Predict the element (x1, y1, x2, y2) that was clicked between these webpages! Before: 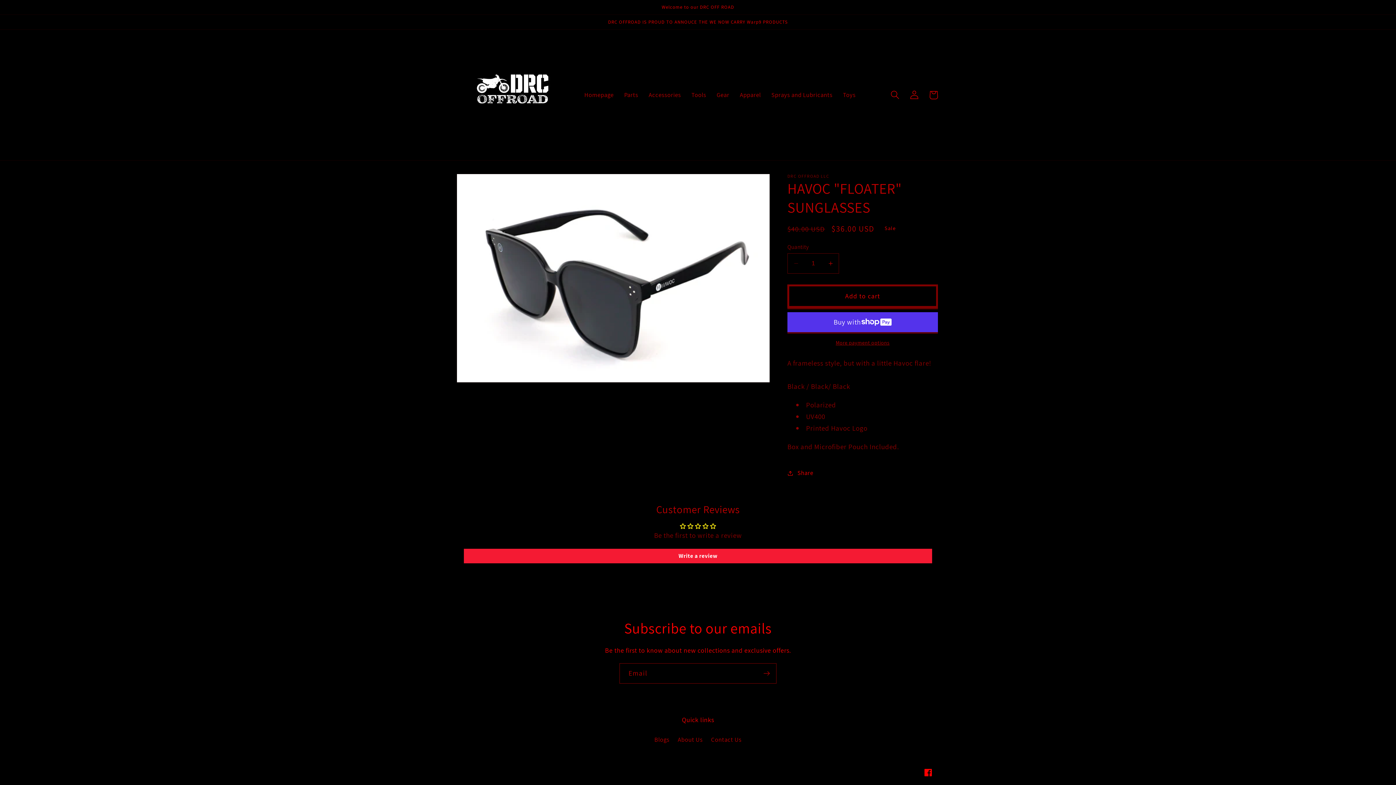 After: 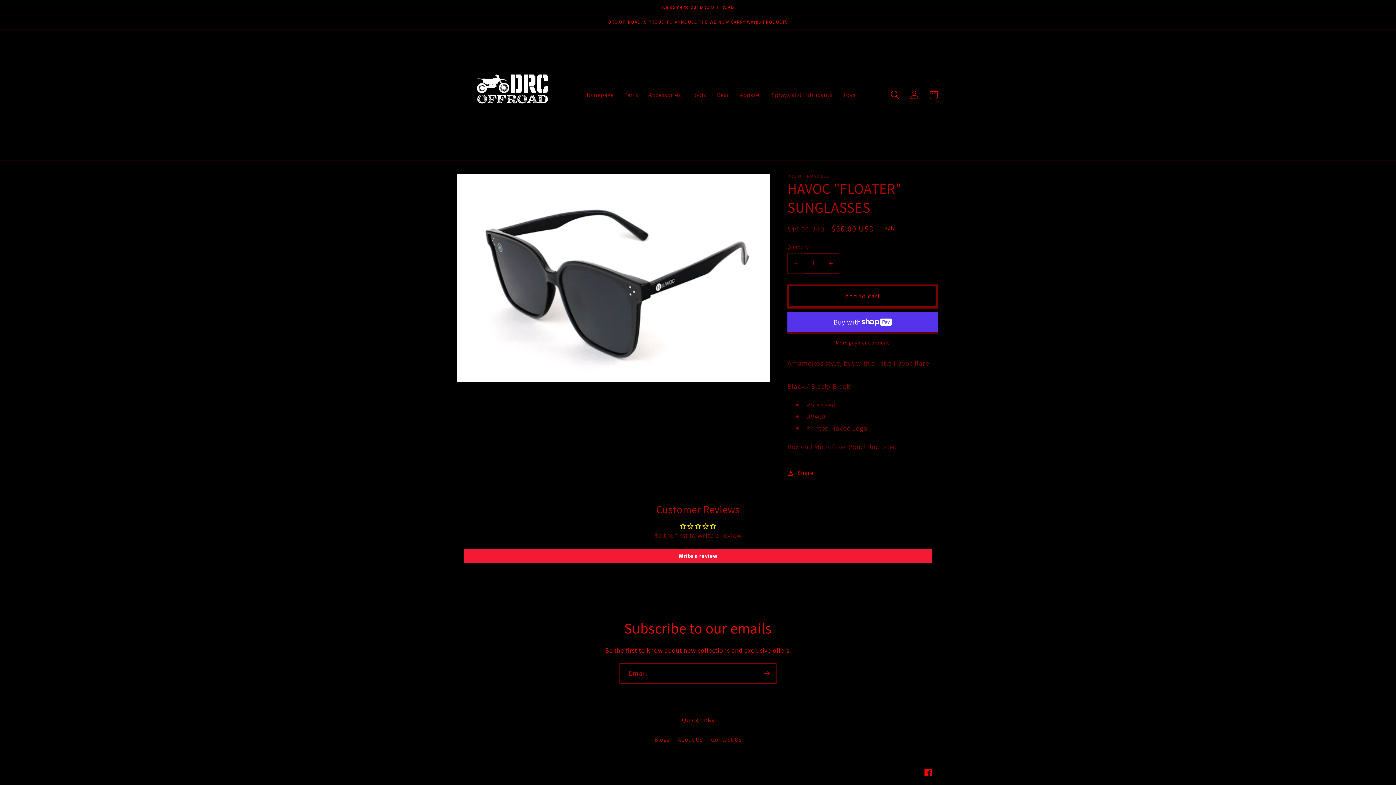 Action: bbox: (788, 253, 804, 273) label: Decrease quantity for HAVOC &quot;FLOATER&quot; SUNGLASSES